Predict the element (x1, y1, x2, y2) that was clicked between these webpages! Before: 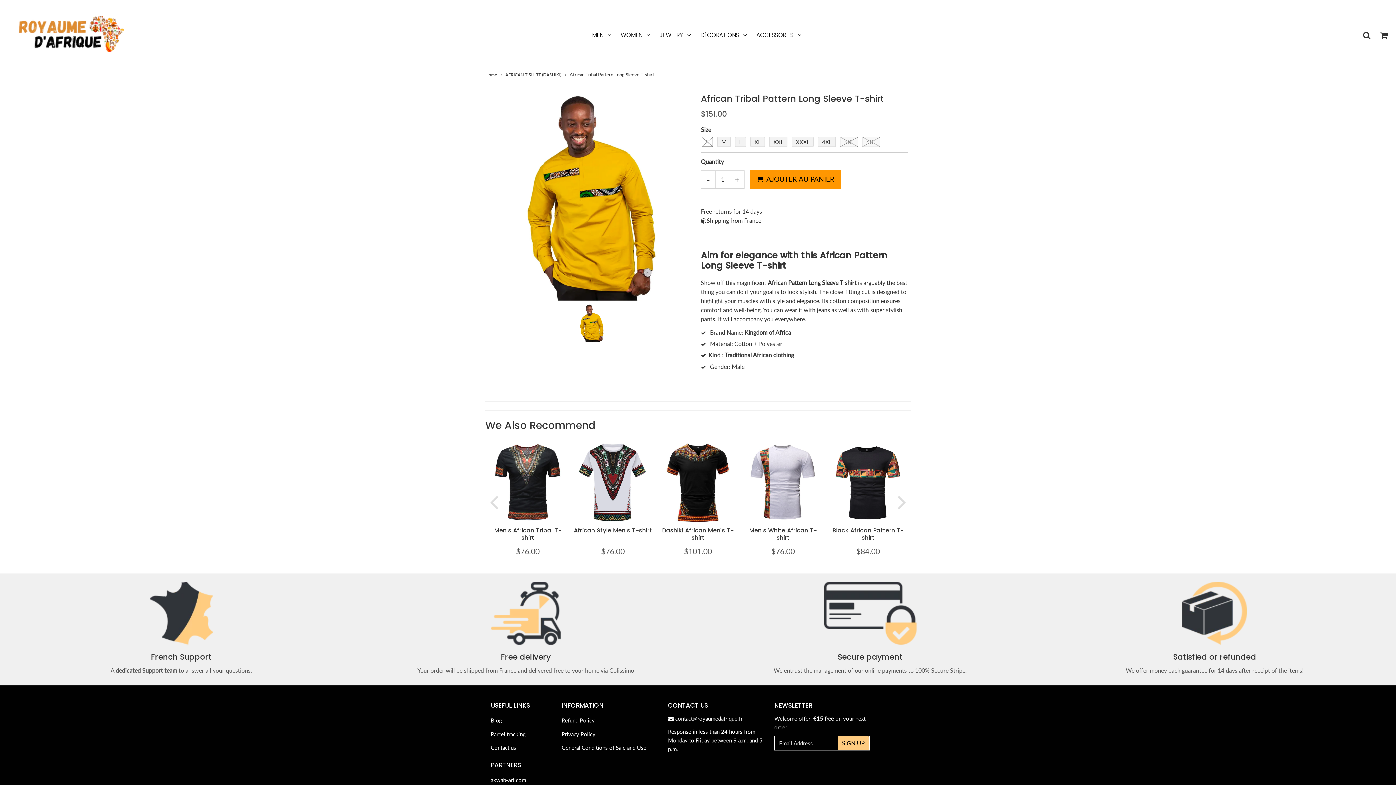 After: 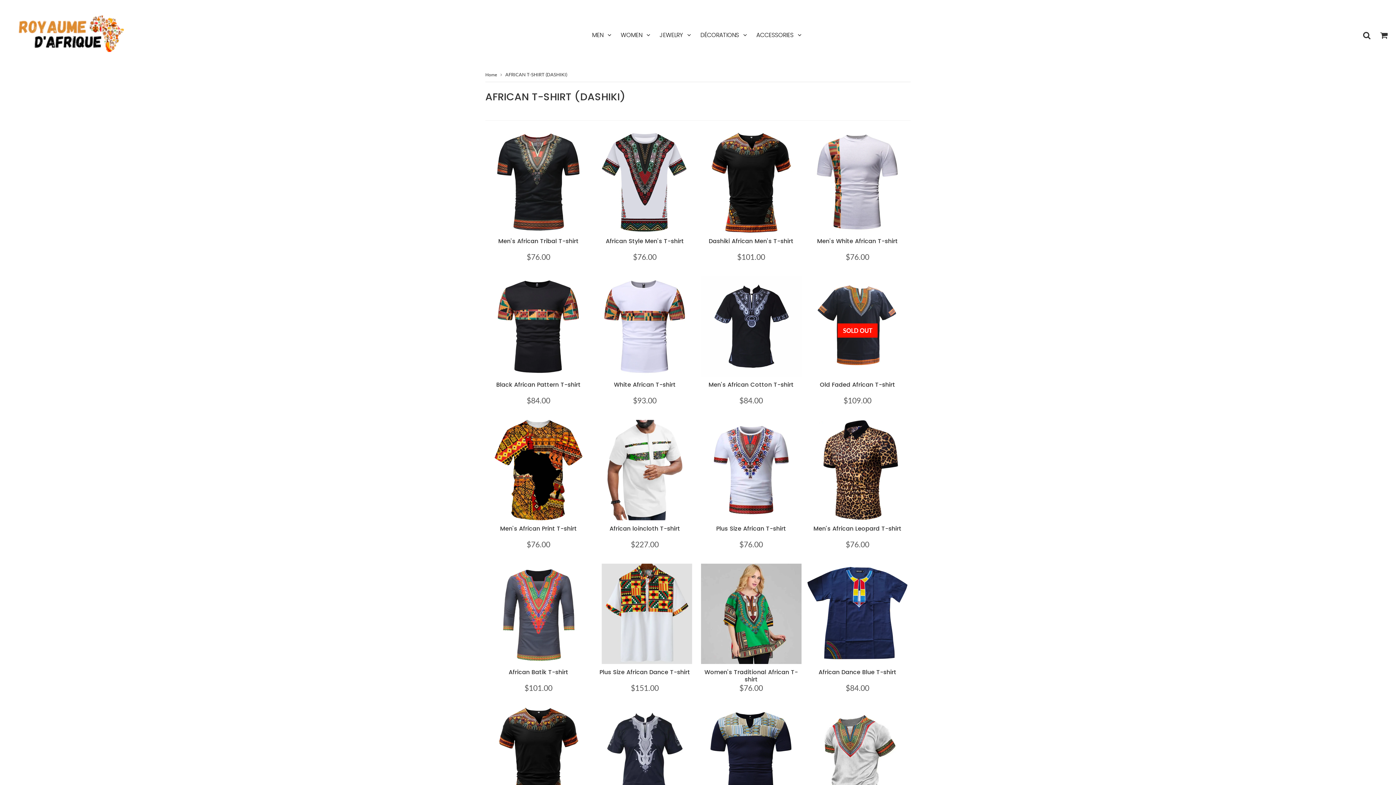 Action: label: AFRICAN T-SHIRT (DASHIKI) bbox: (505, 67, 562, 80)